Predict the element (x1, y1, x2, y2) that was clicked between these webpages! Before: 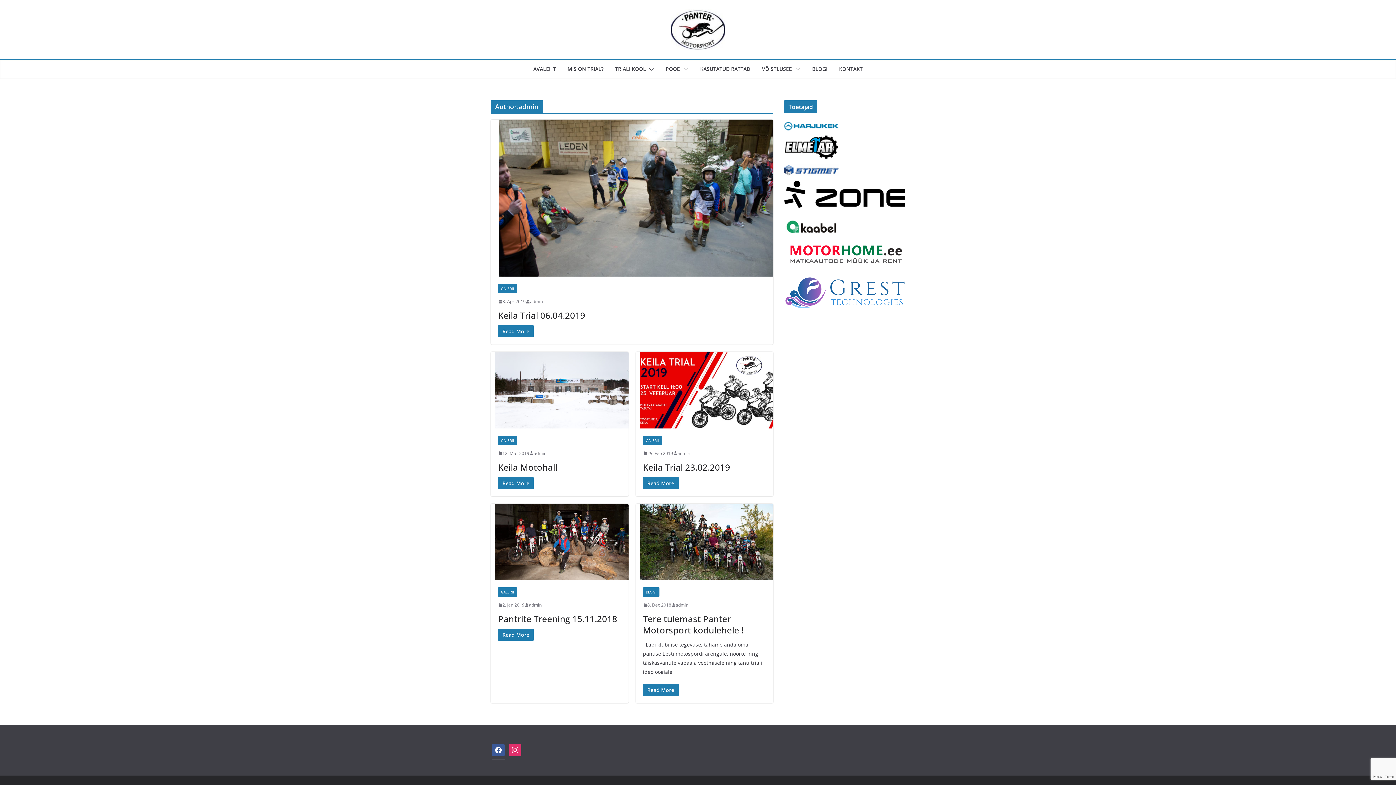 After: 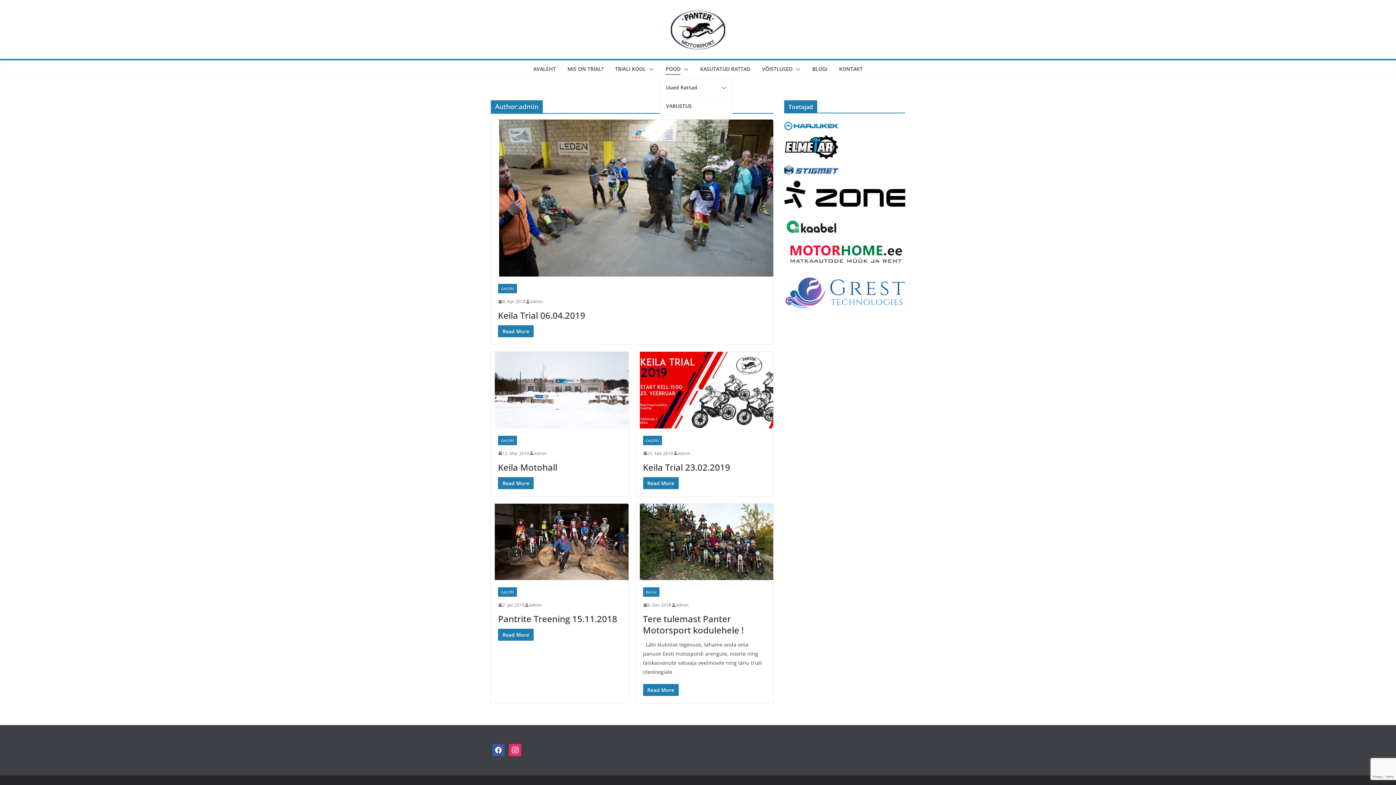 Action: bbox: (665, 64, 680, 74) label: POOD